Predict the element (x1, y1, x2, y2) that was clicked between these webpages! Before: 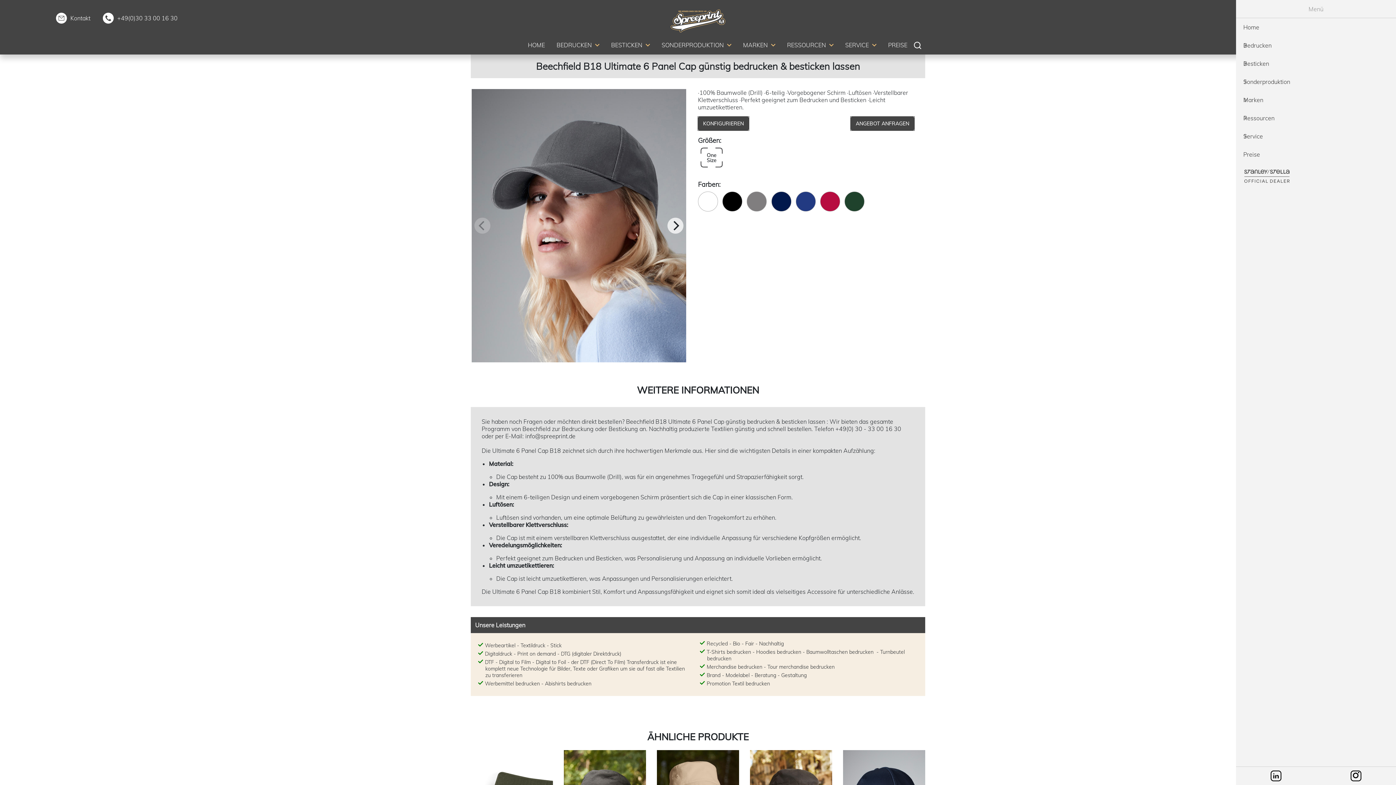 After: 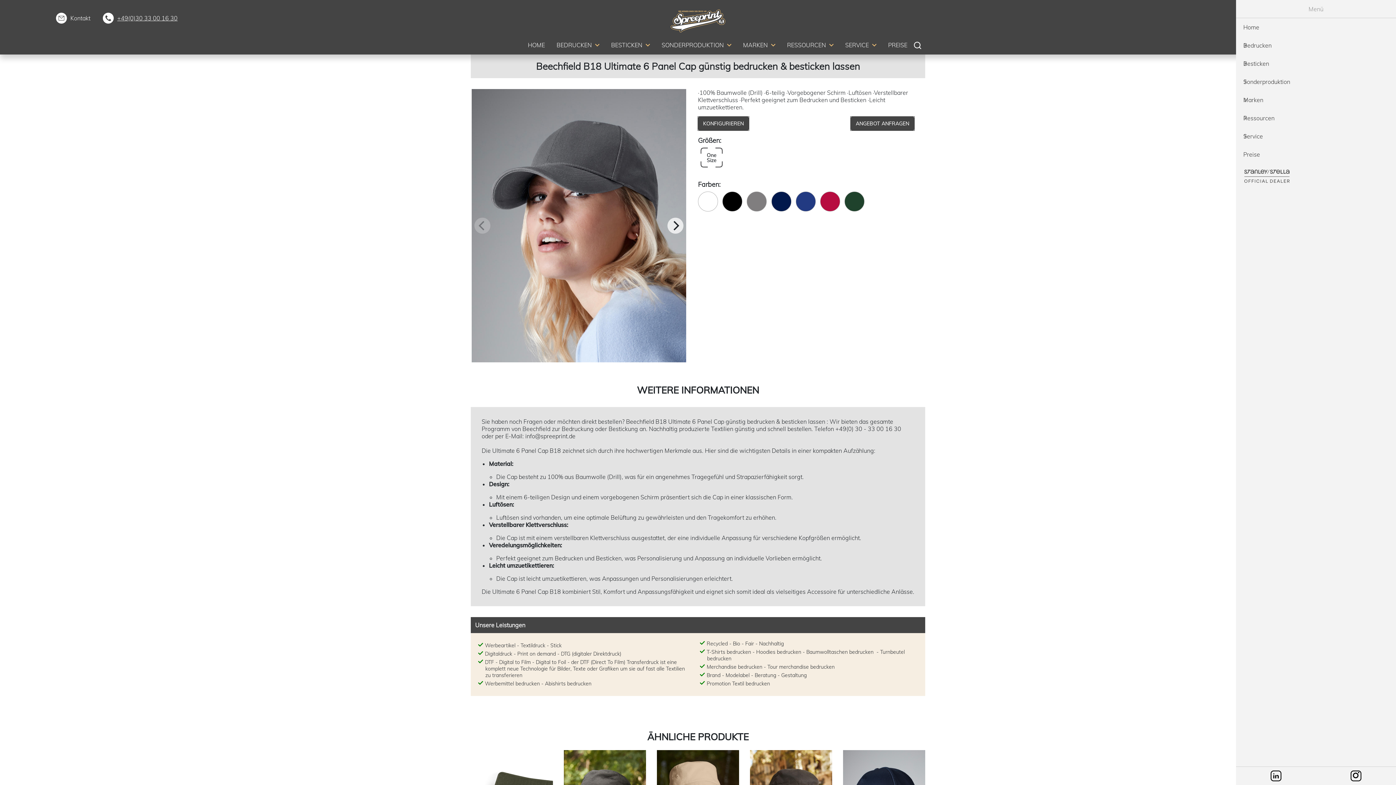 Action: bbox: (117, 14, 177, 21) label: +49(0)30 33 00 16 30